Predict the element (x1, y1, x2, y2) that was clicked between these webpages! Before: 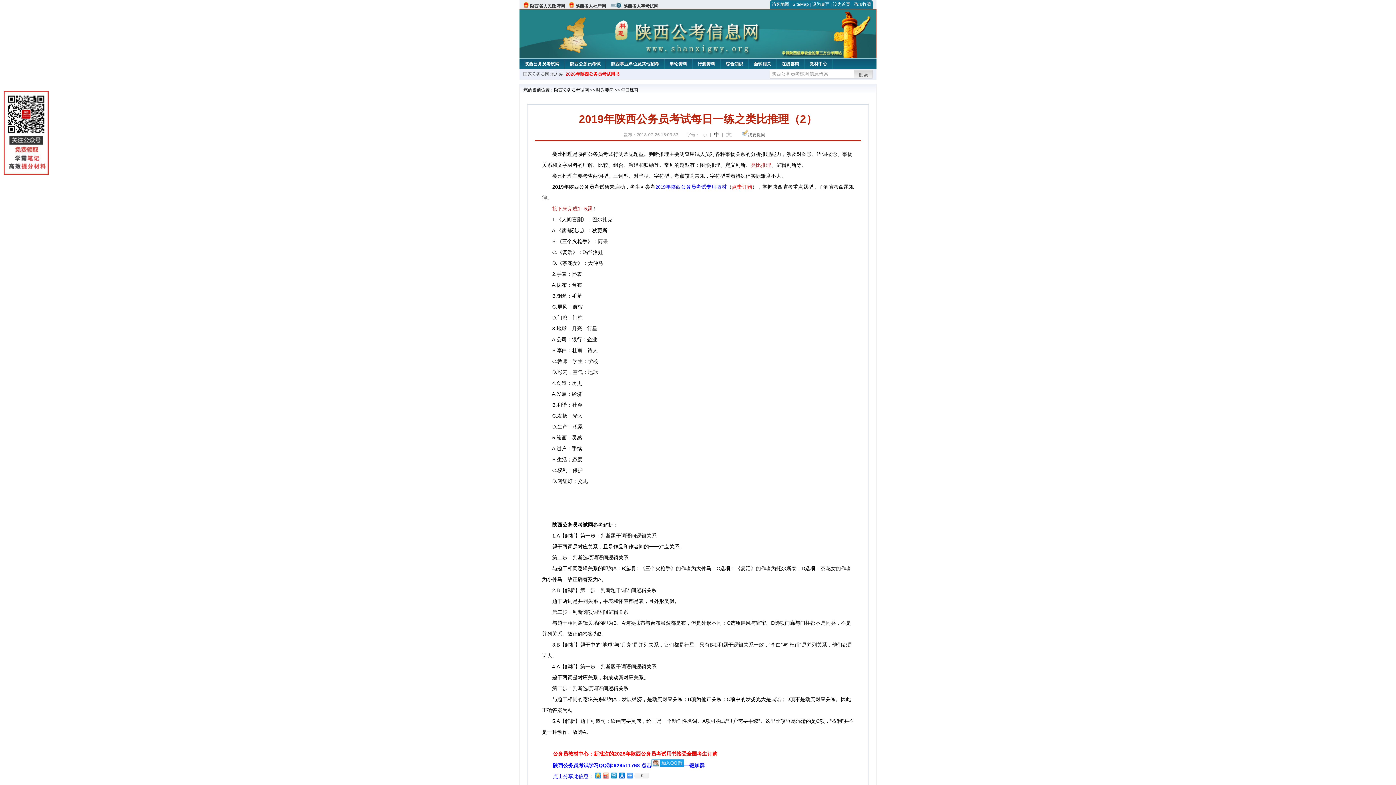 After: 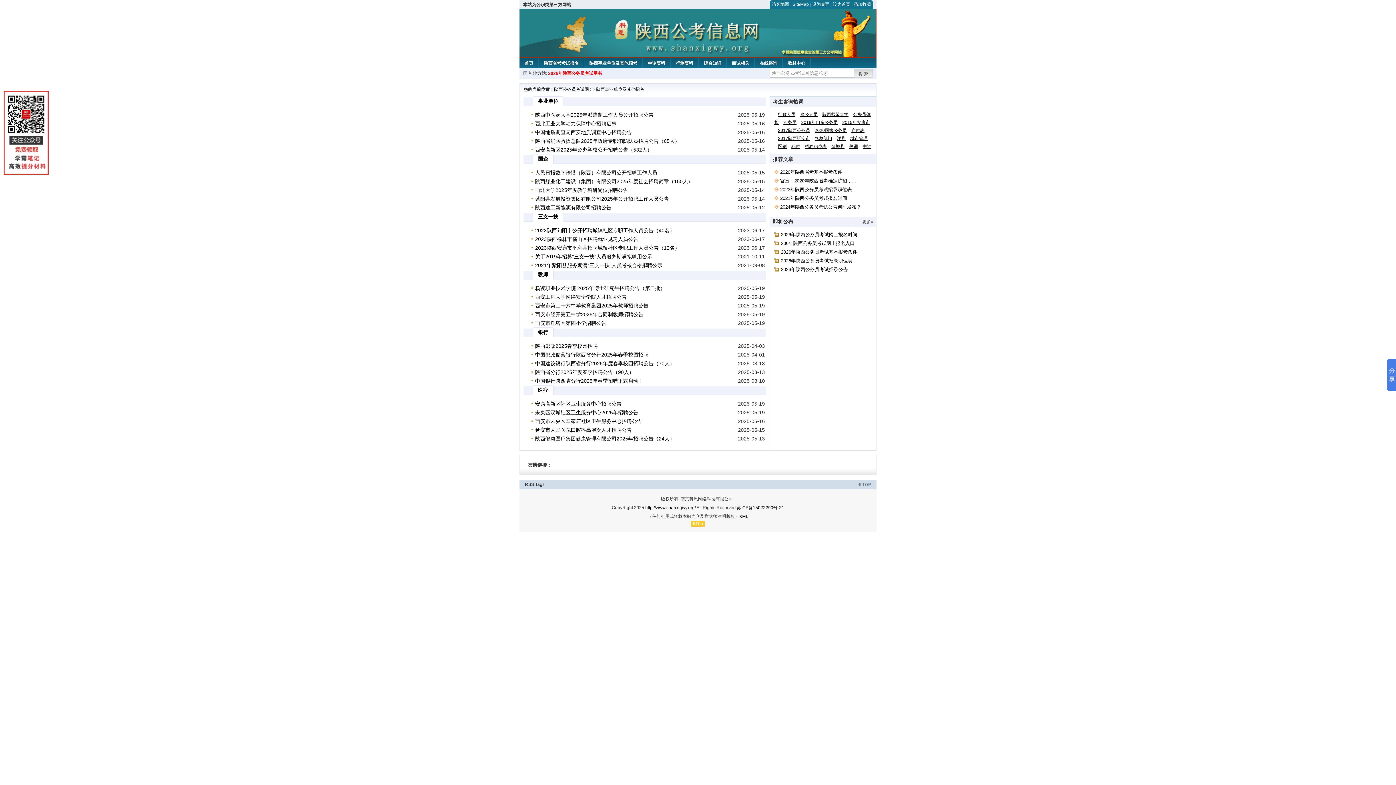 Action: label: 陕西事业单位及其他招考 bbox: (606, 58, 664, 67)